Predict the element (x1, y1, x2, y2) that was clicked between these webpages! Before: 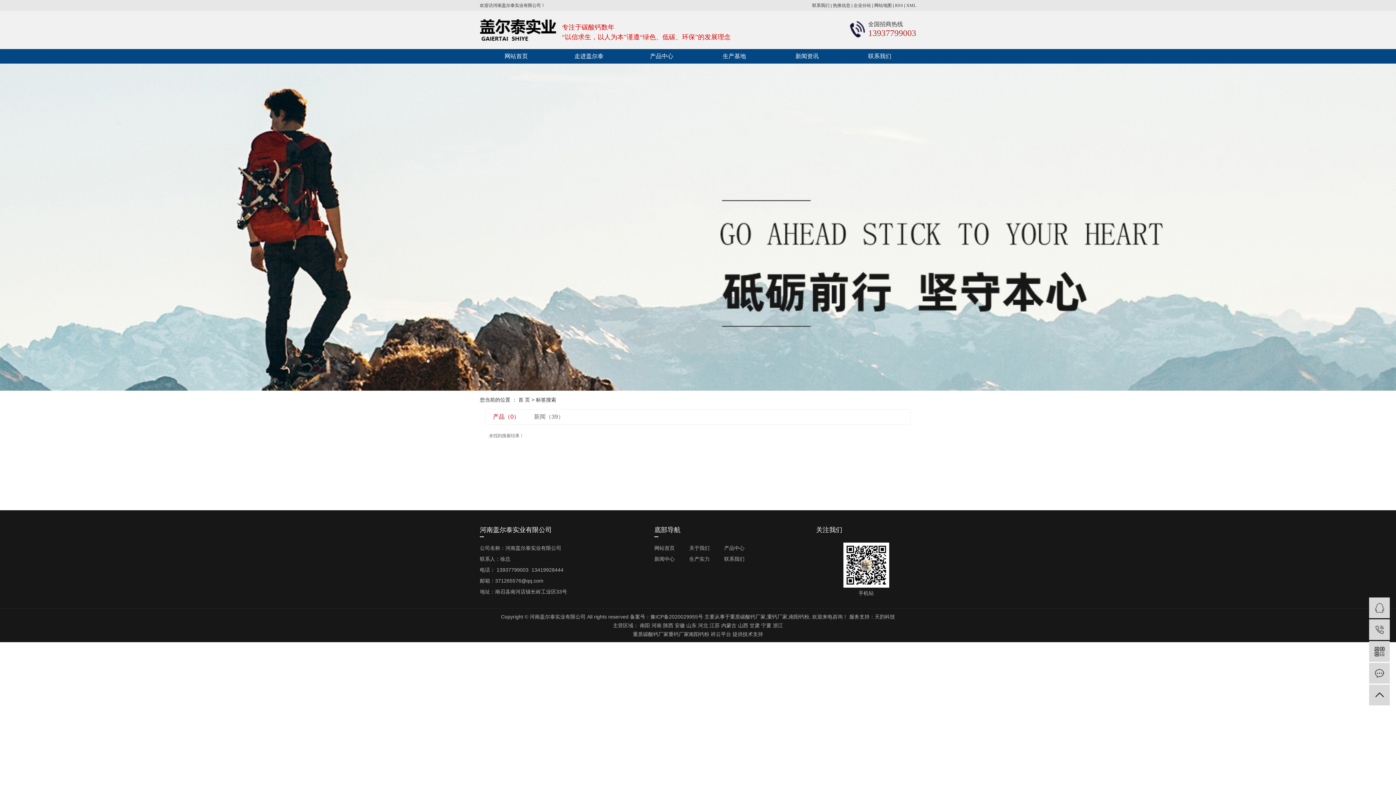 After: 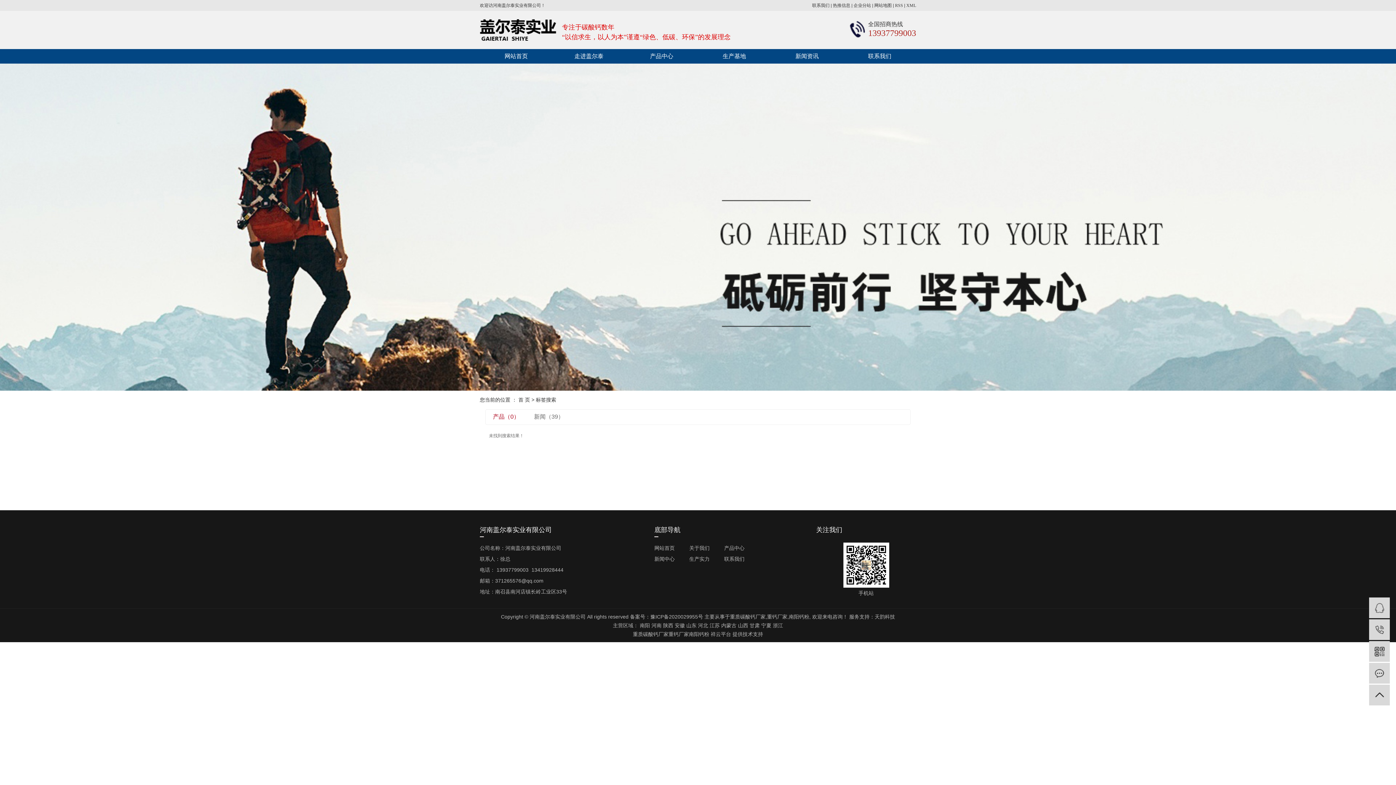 Action: label: 豫ICP备2020029955号 bbox: (650, 614, 703, 620)